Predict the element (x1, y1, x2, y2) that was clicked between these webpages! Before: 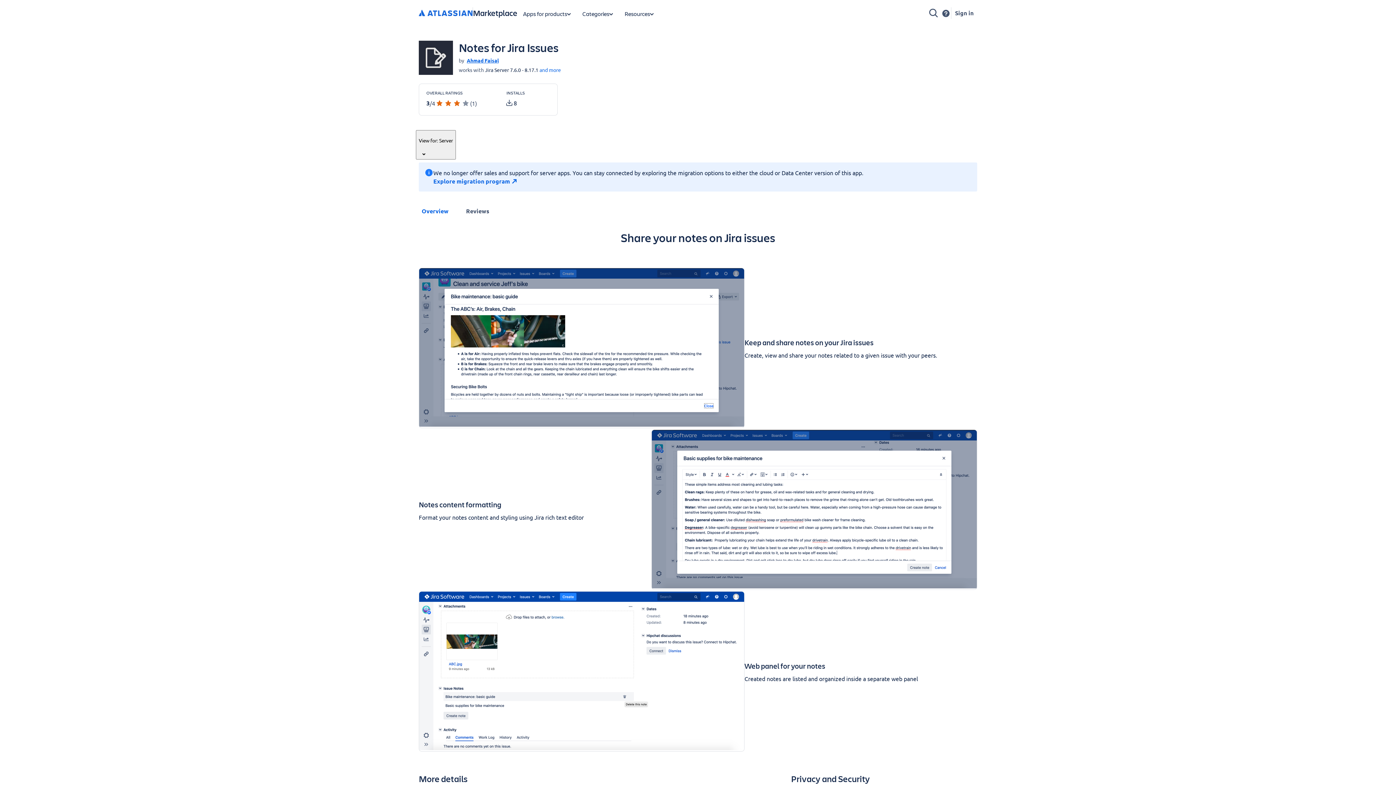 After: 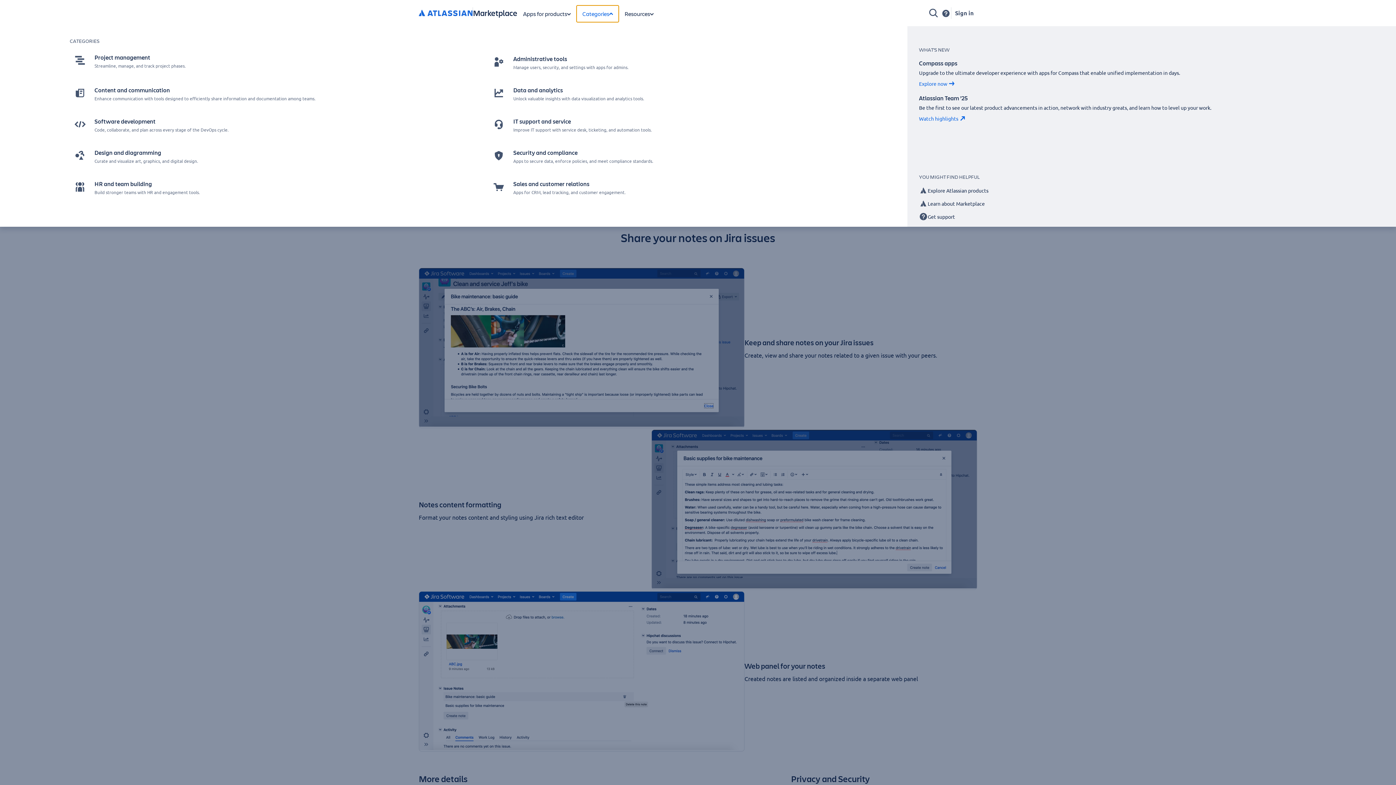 Action: label: App categories bbox: (576, 5, 618, 22)